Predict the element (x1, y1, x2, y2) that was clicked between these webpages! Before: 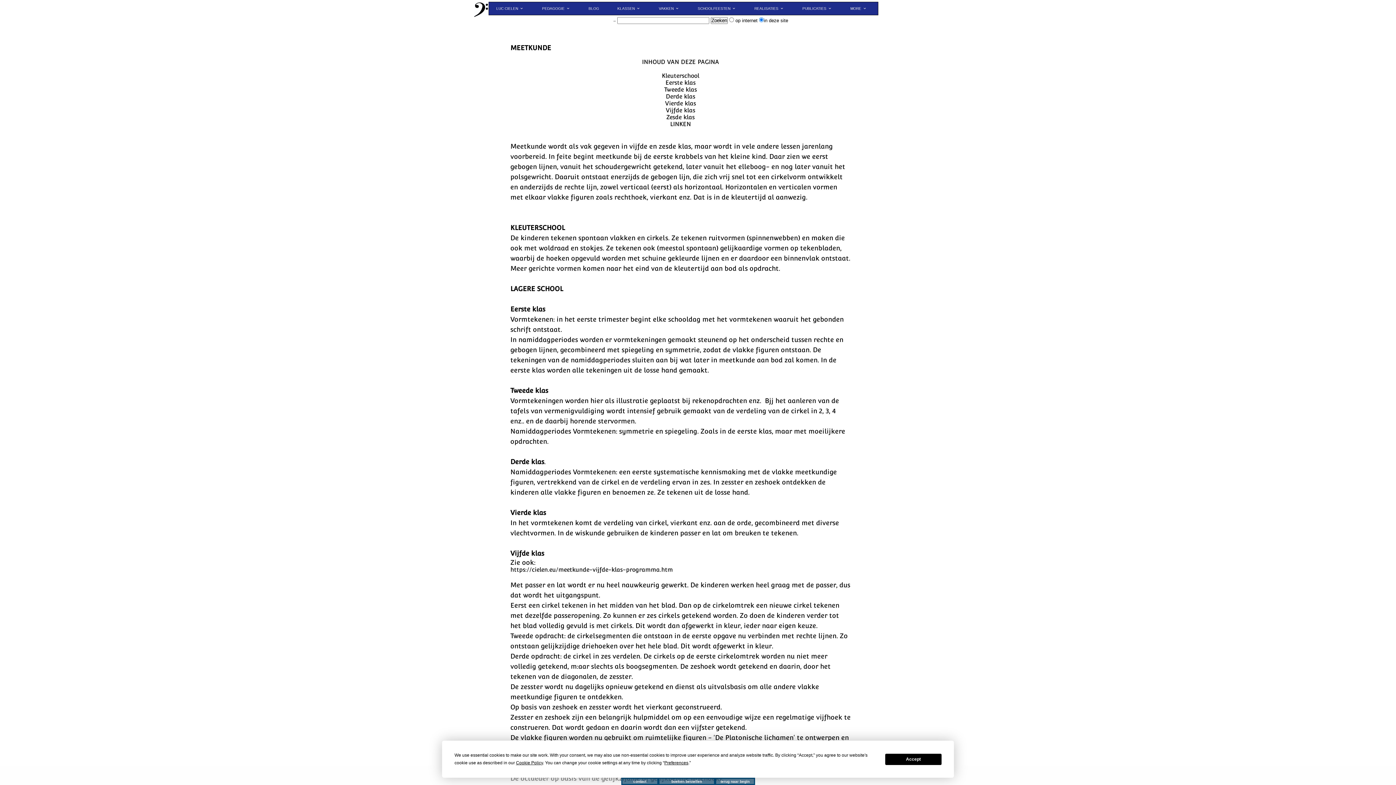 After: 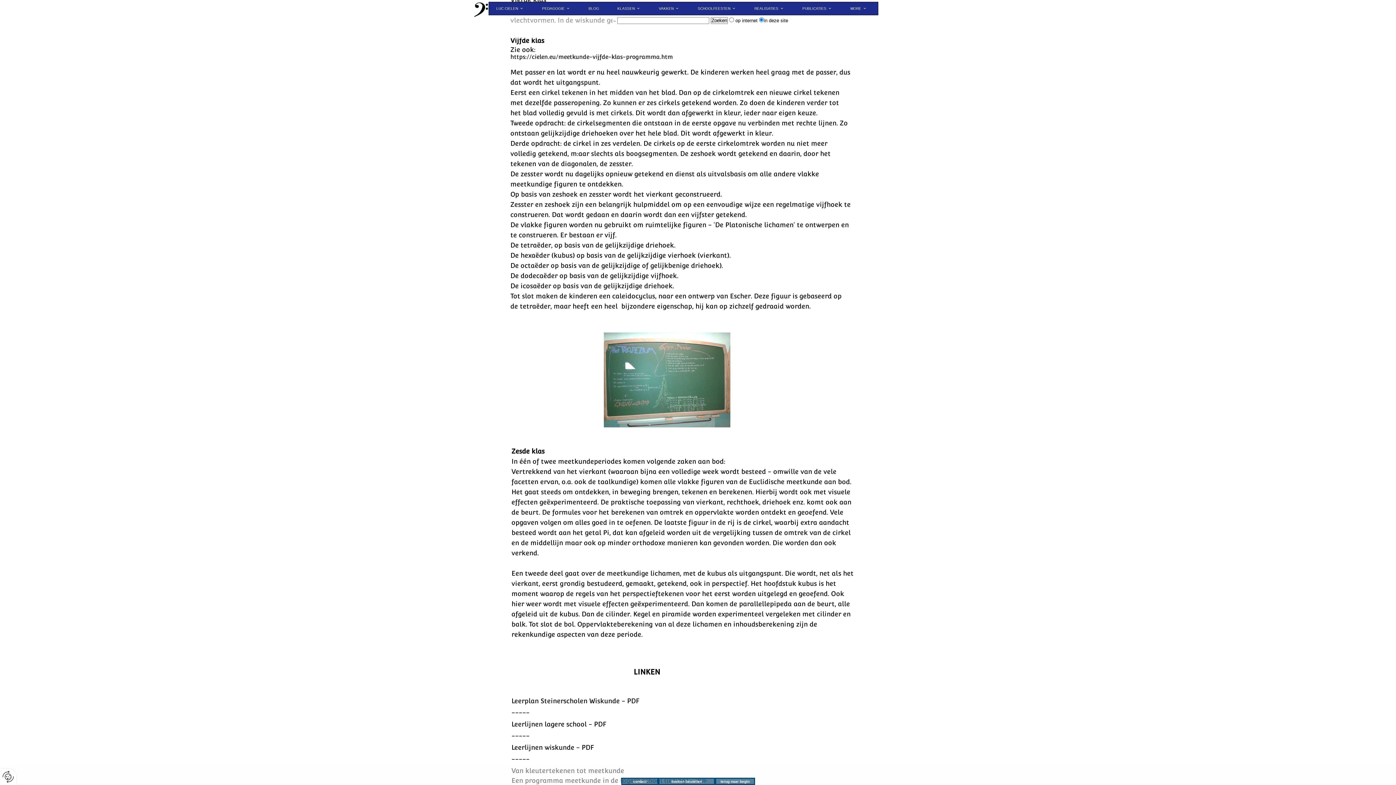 Action: label: Vijfde klas bbox: (666, 106, 695, 113)